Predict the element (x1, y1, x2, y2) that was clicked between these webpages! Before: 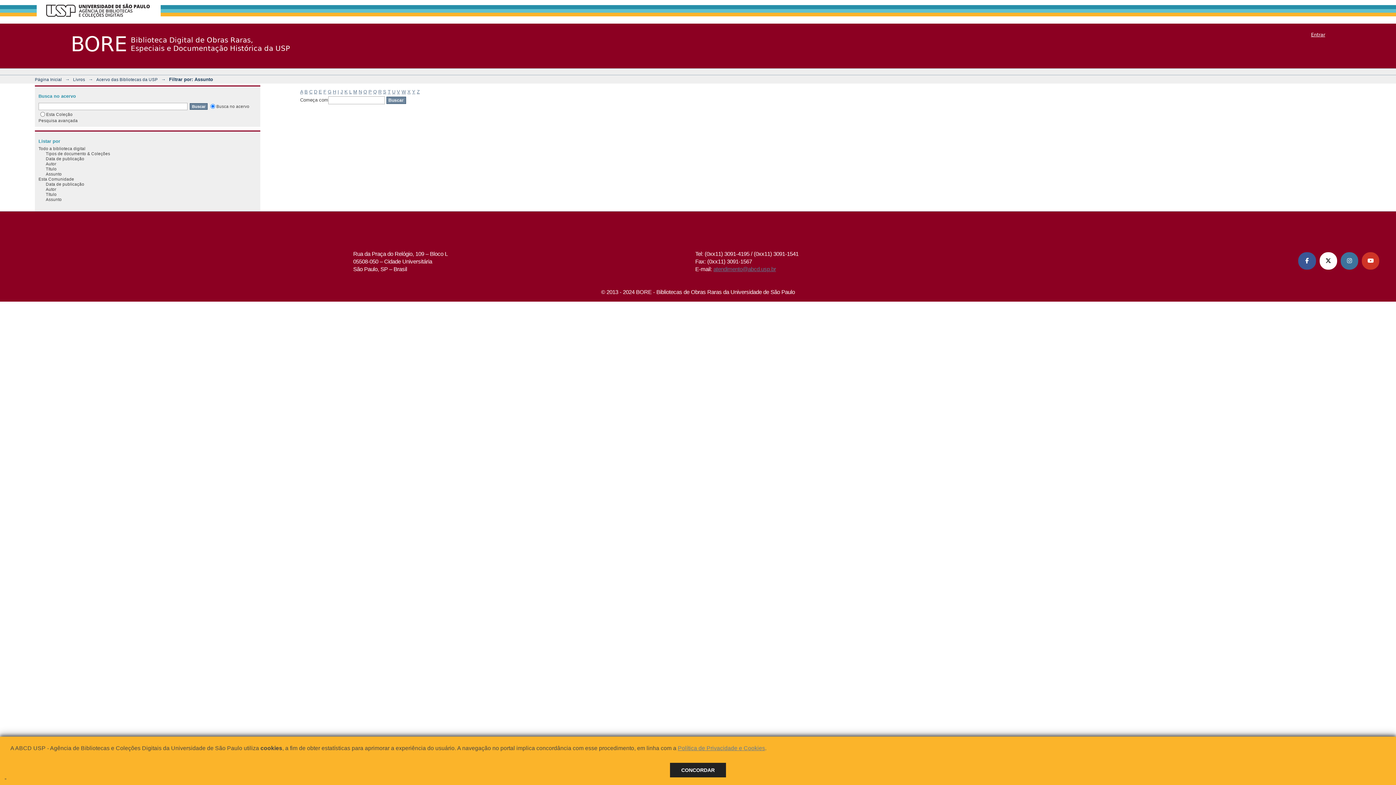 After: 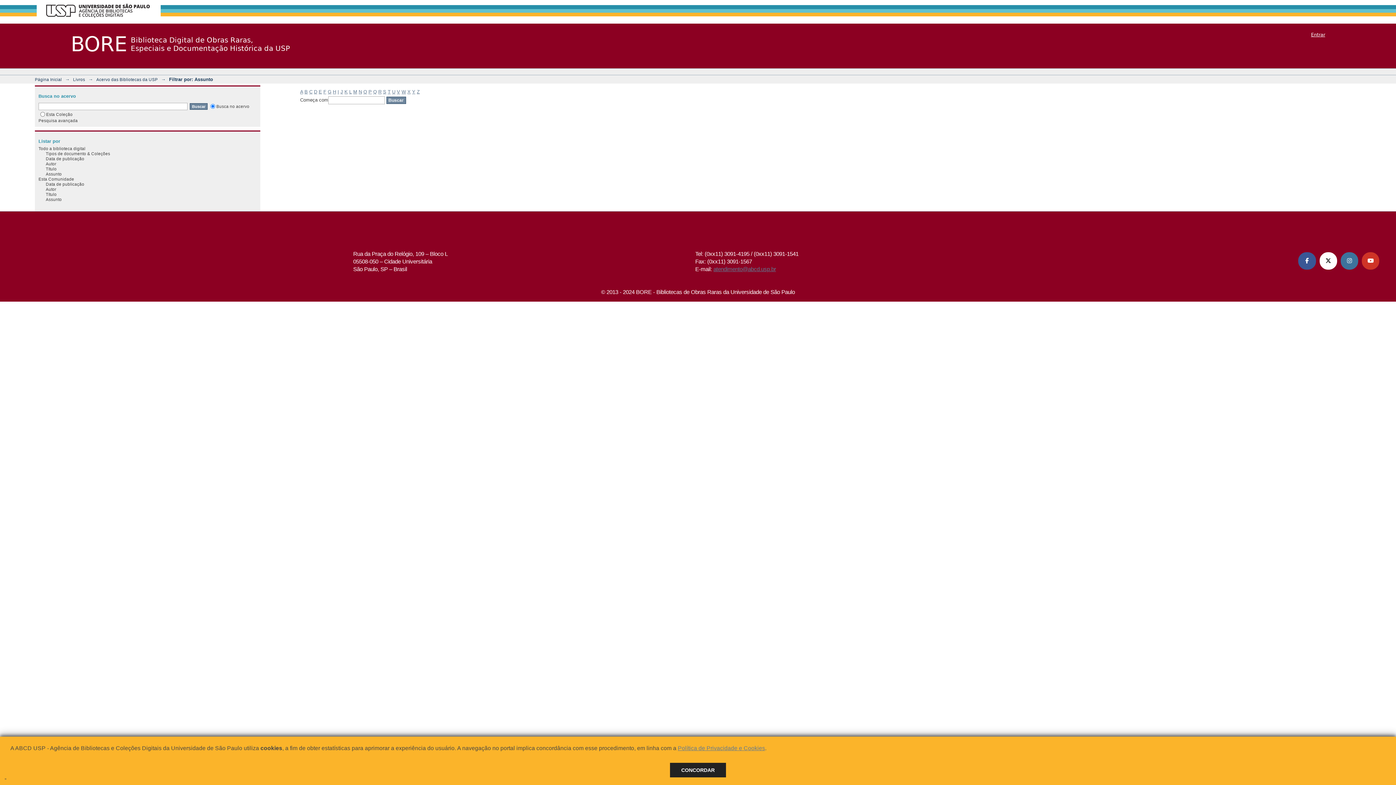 Action: bbox: (358, 89, 362, 94) label: N